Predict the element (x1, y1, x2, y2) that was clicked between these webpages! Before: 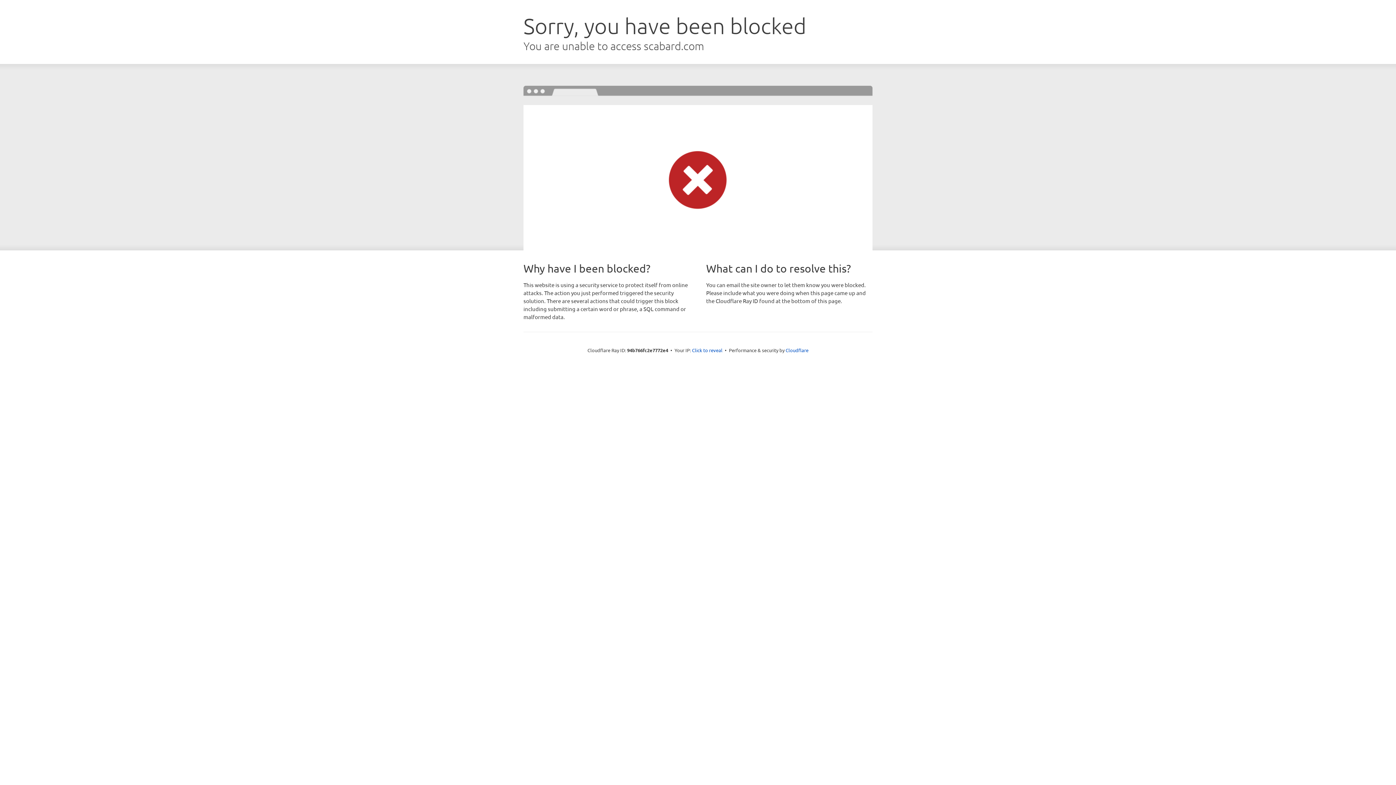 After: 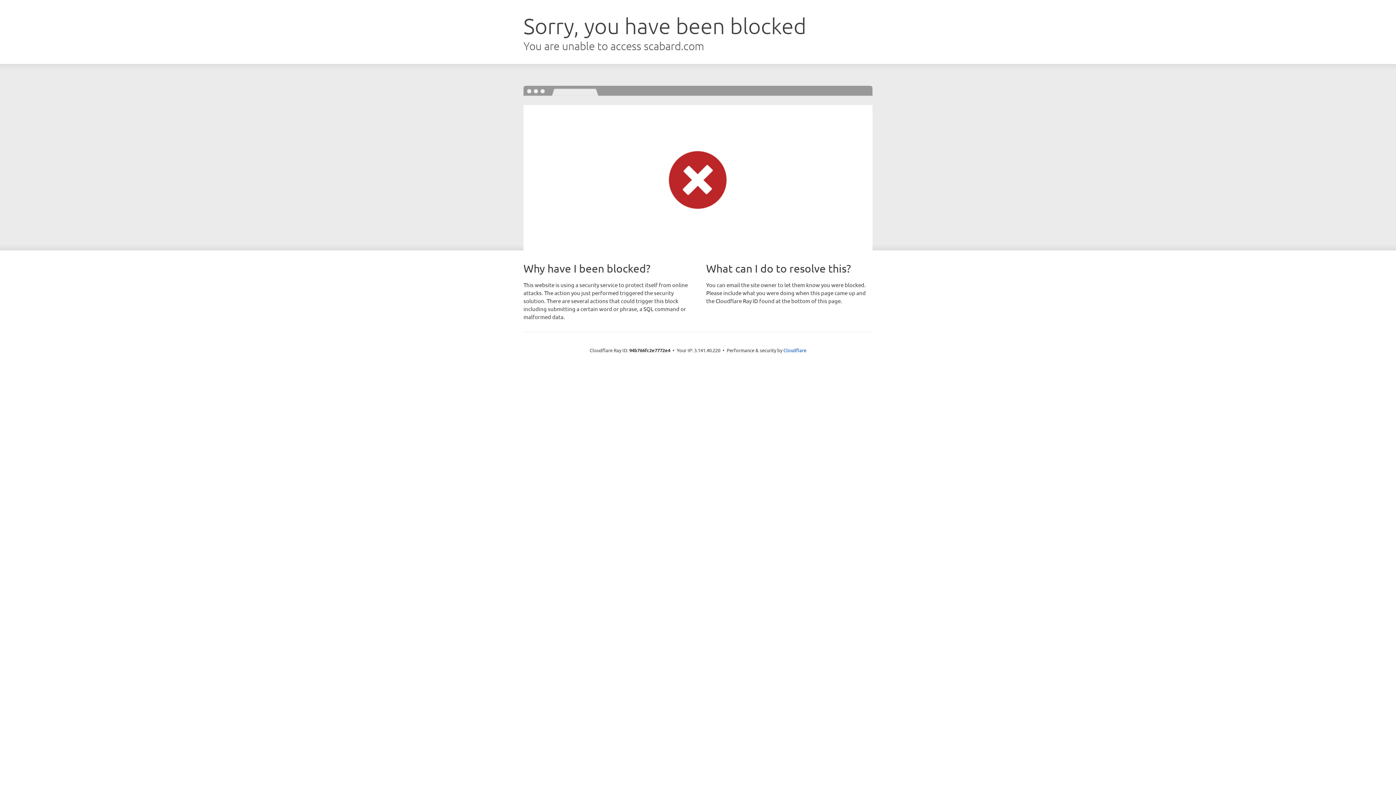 Action: bbox: (692, 346, 722, 353) label: Click to reveal